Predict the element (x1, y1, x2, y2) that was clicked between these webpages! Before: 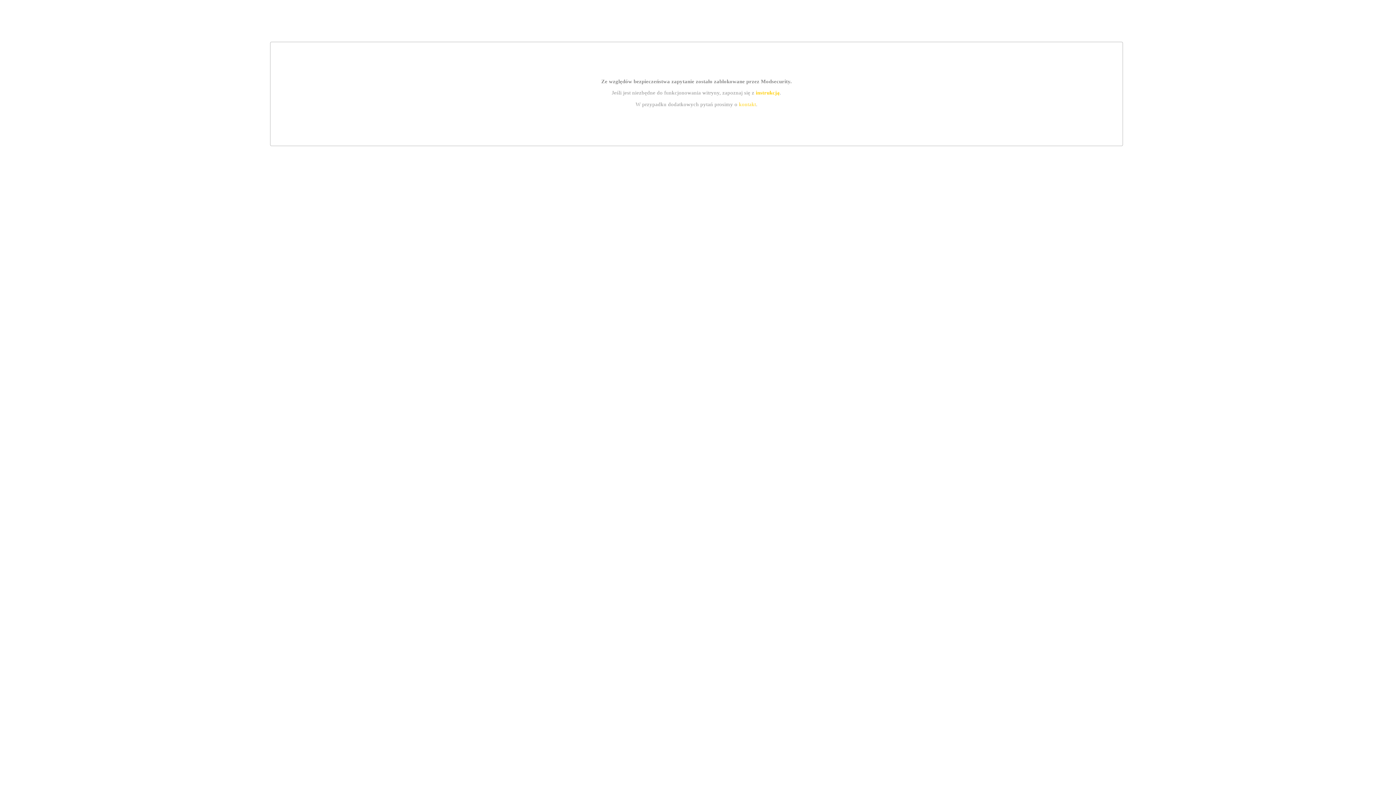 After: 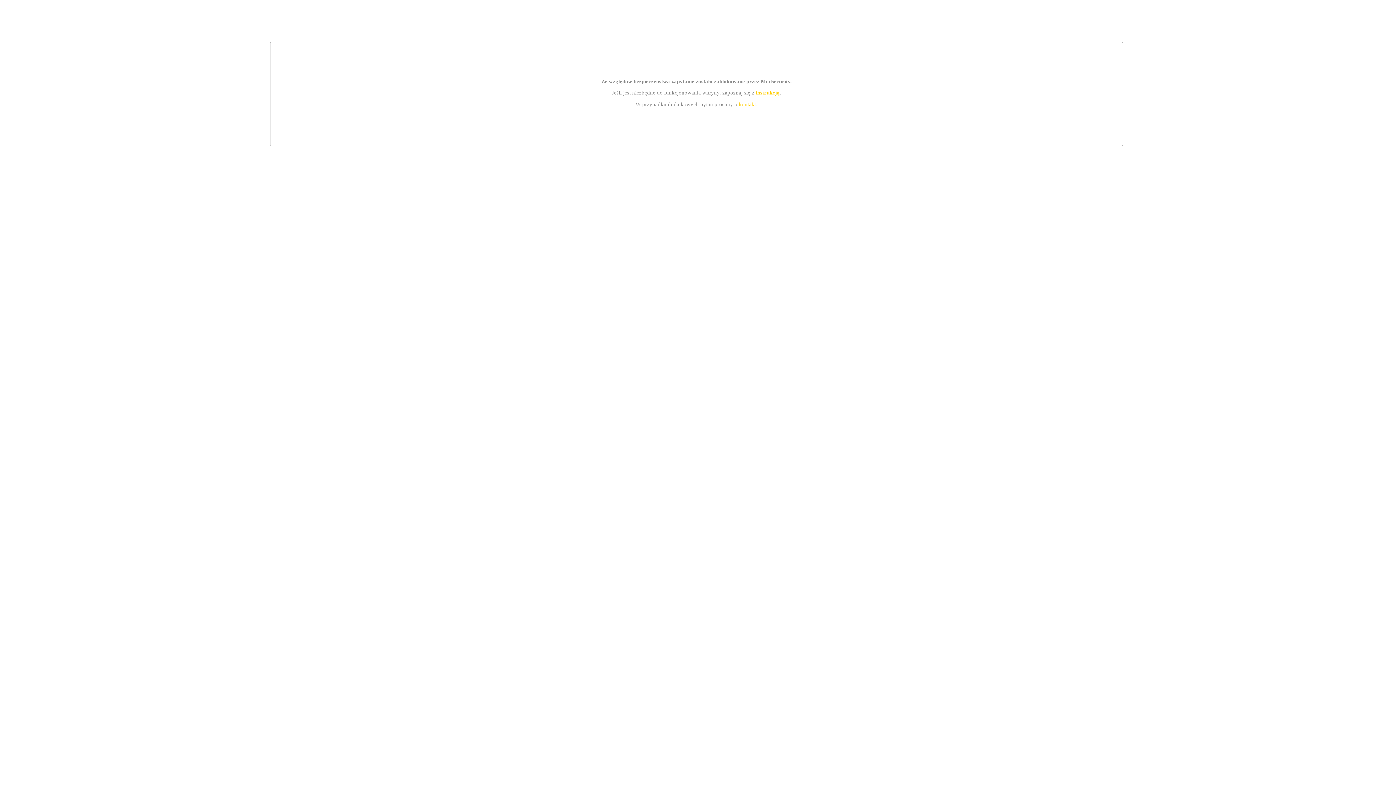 Action: bbox: (755, 89, 779, 95) label: instrukcją